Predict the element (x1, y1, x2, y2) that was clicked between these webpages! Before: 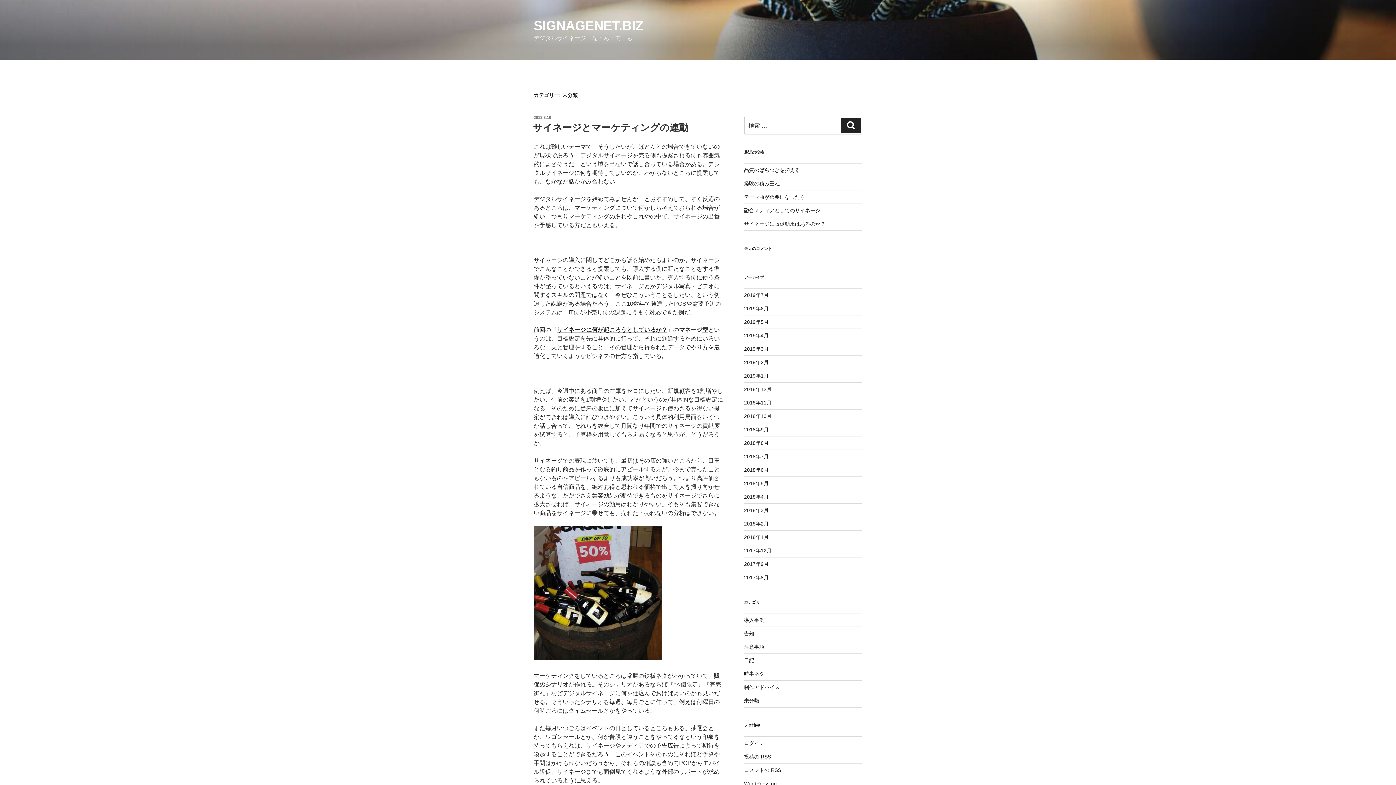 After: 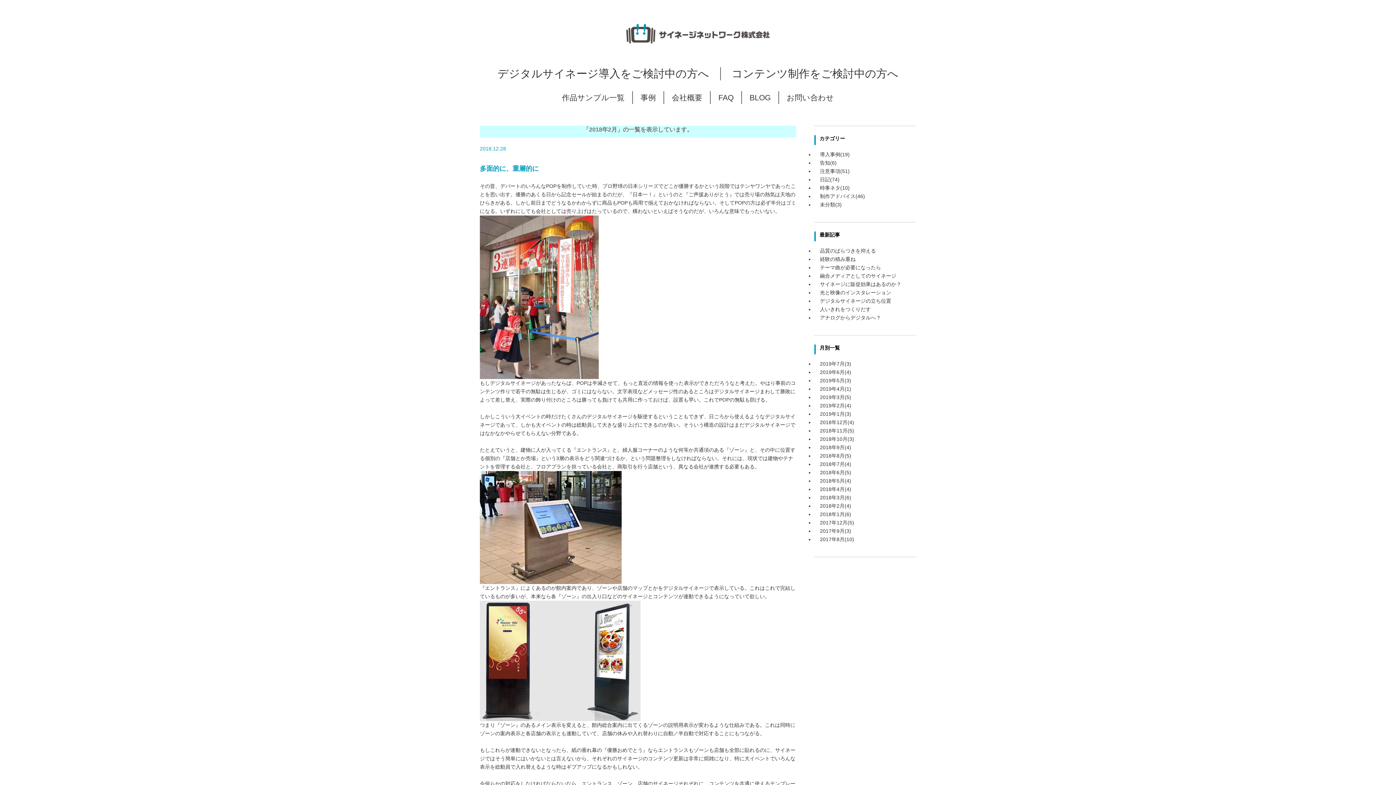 Action: label: 2018年12月 bbox: (744, 386, 771, 392)